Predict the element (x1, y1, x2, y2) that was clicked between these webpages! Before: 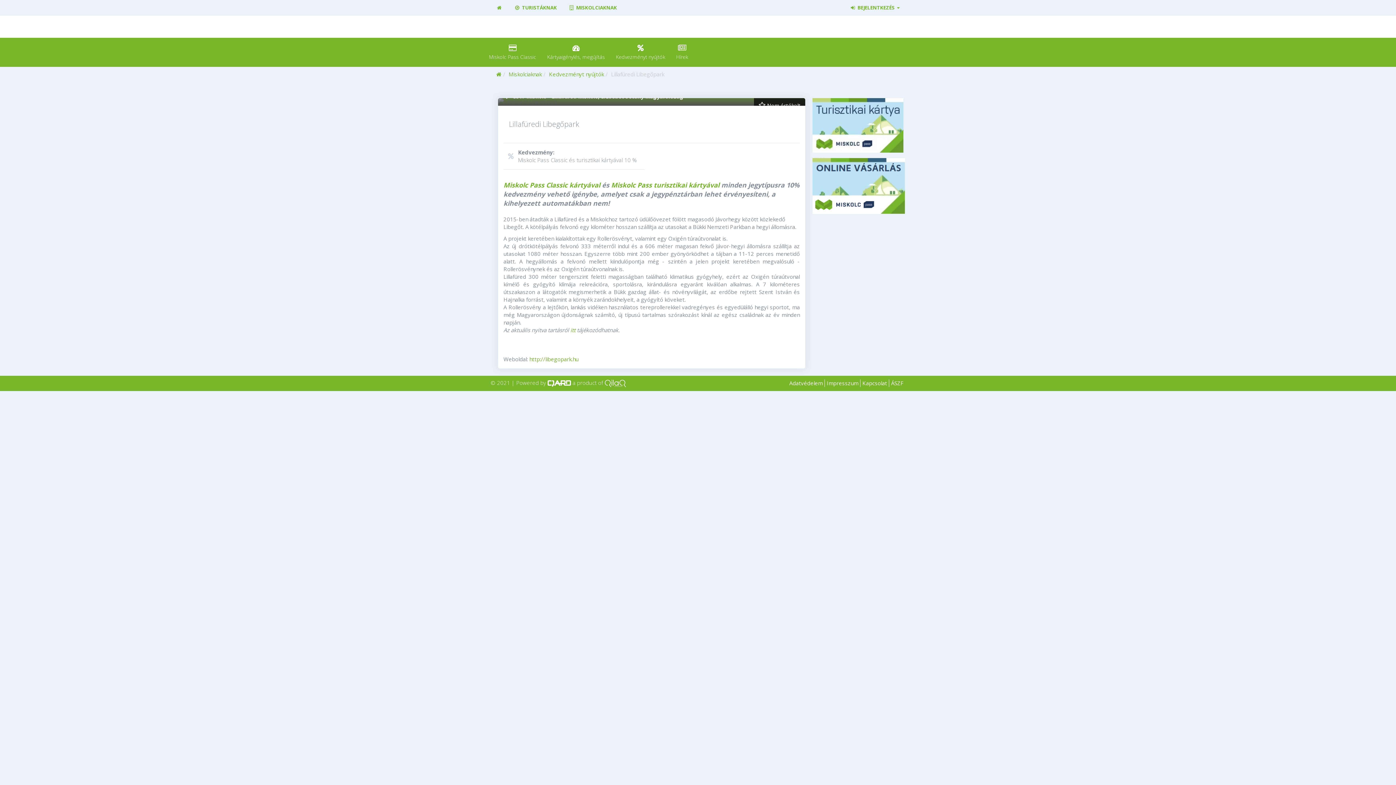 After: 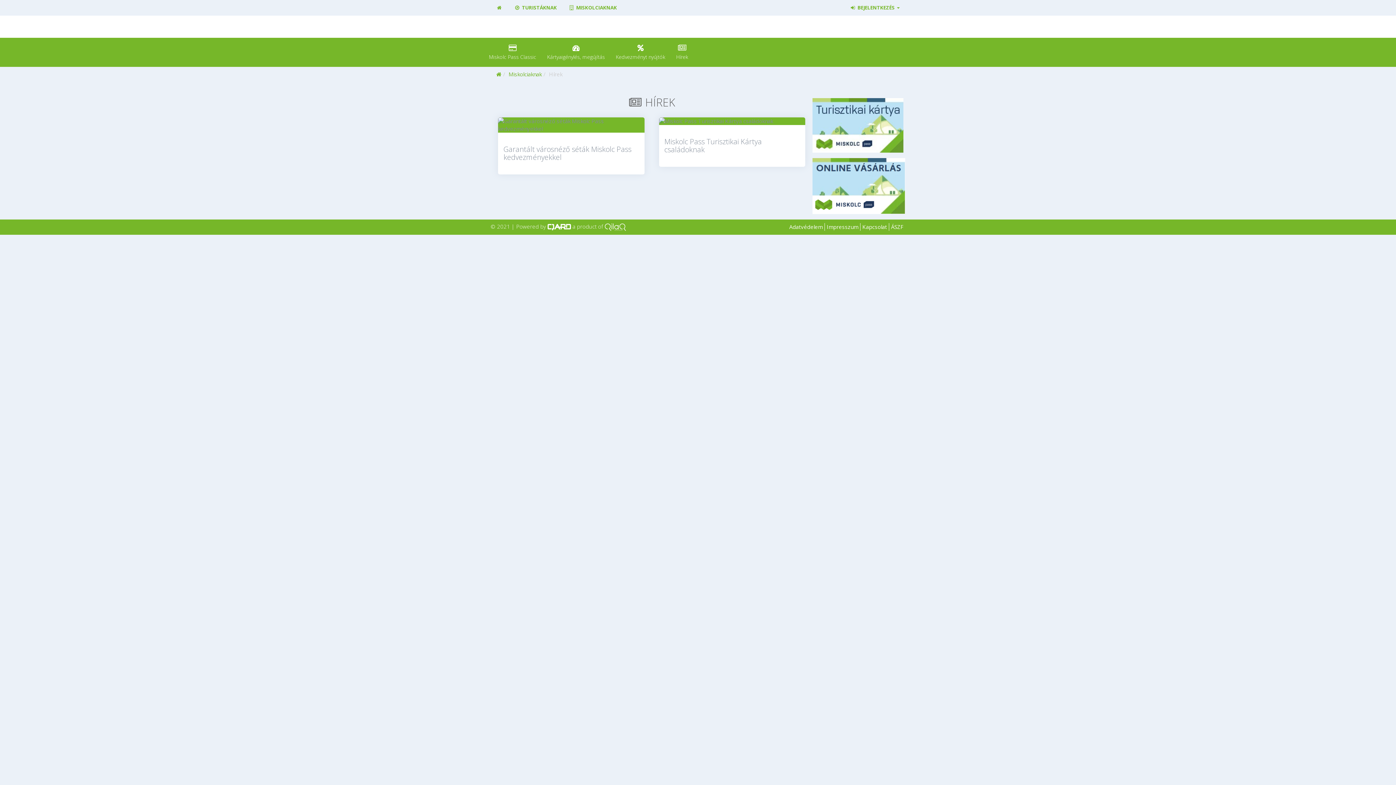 Action: label: Hírek bbox: (670, 37, 693, 66)